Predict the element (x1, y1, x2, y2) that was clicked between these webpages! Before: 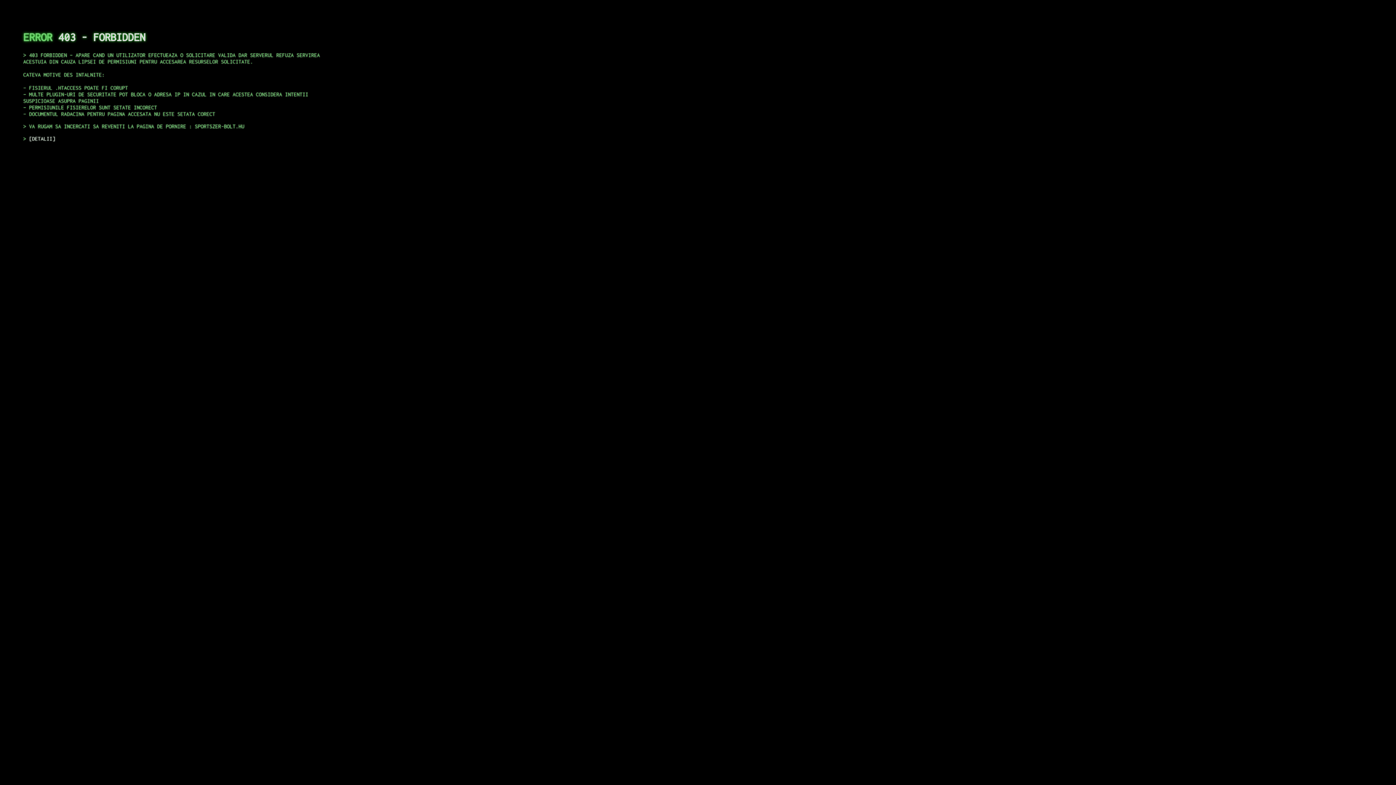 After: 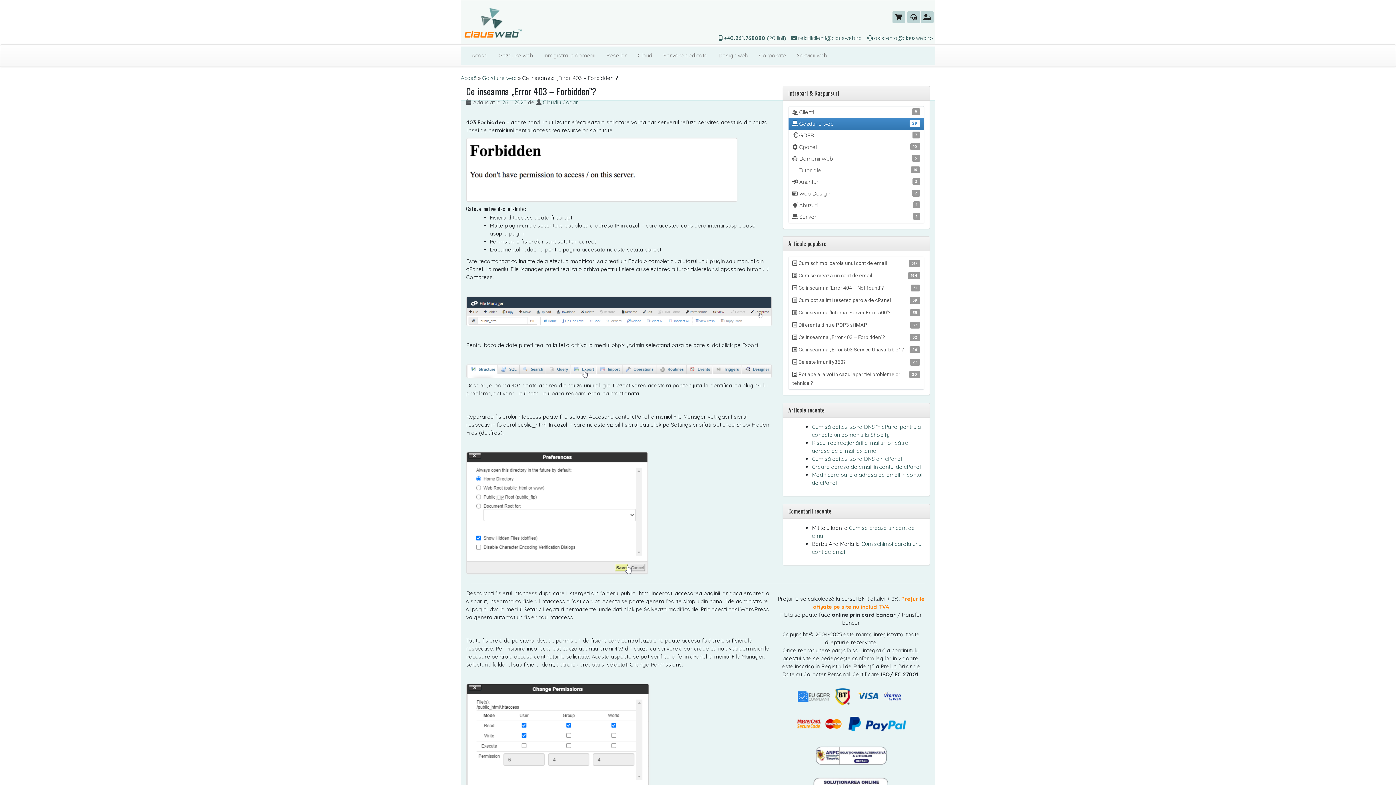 Action: label: DETALII bbox: (29, 135, 55, 141)